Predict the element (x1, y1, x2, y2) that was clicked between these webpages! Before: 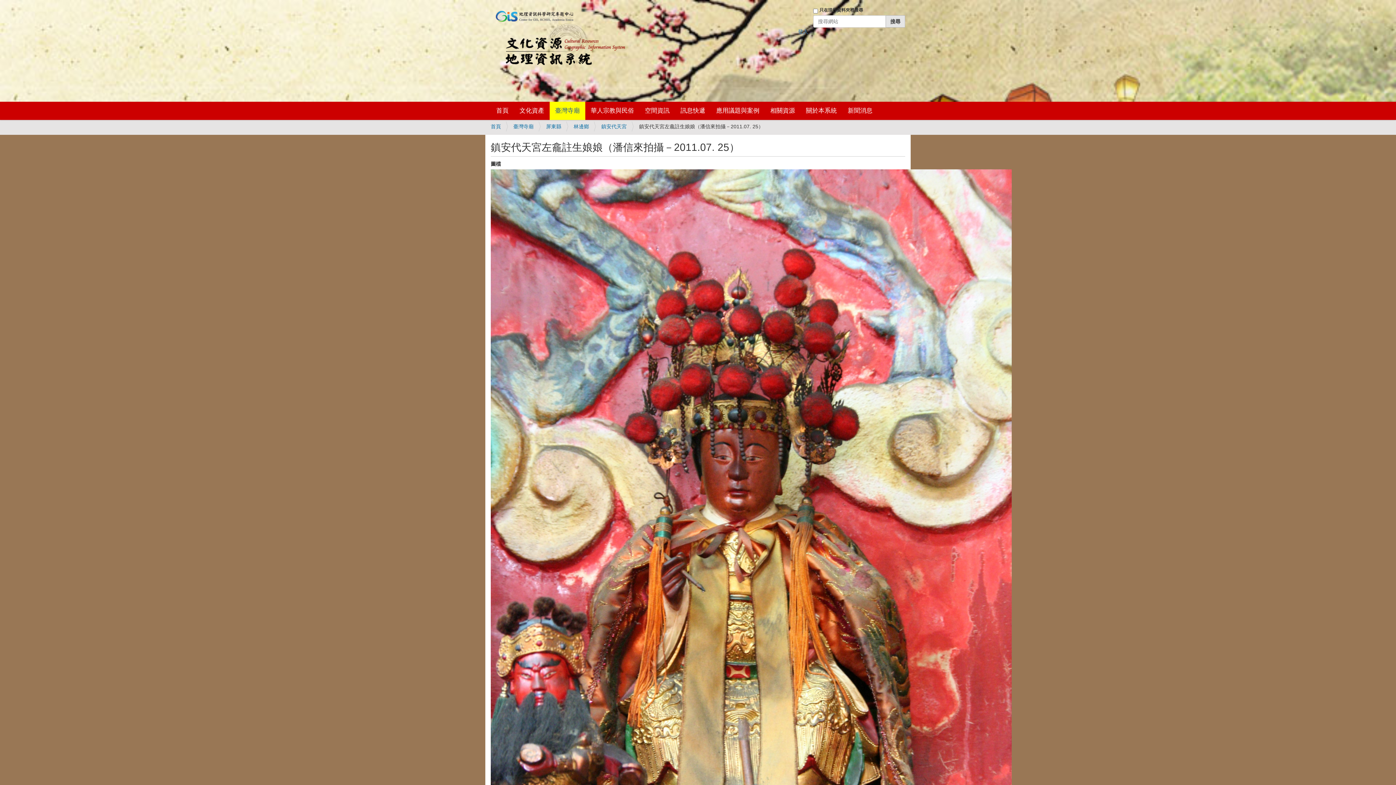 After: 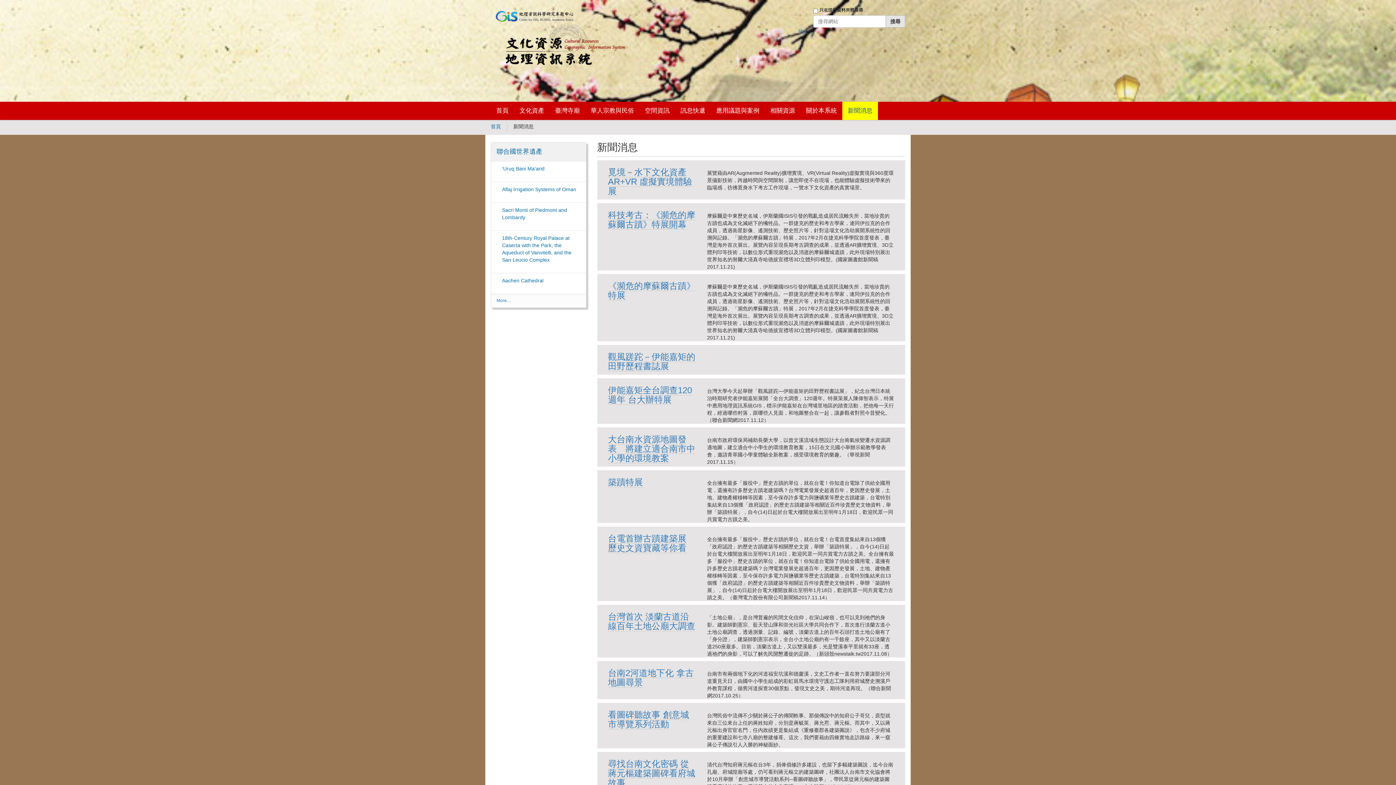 Action: label: 新聞消息 bbox: (842, 101, 878, 120)